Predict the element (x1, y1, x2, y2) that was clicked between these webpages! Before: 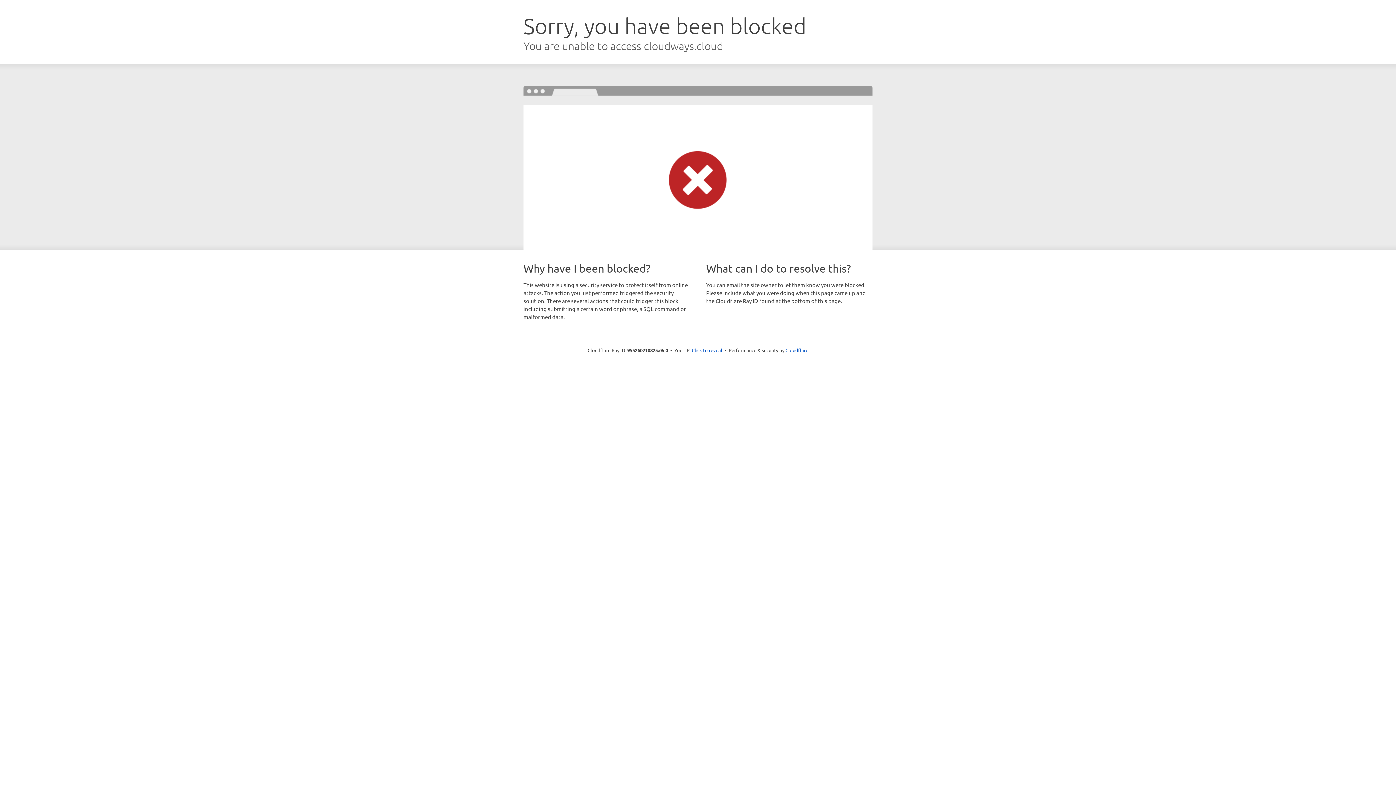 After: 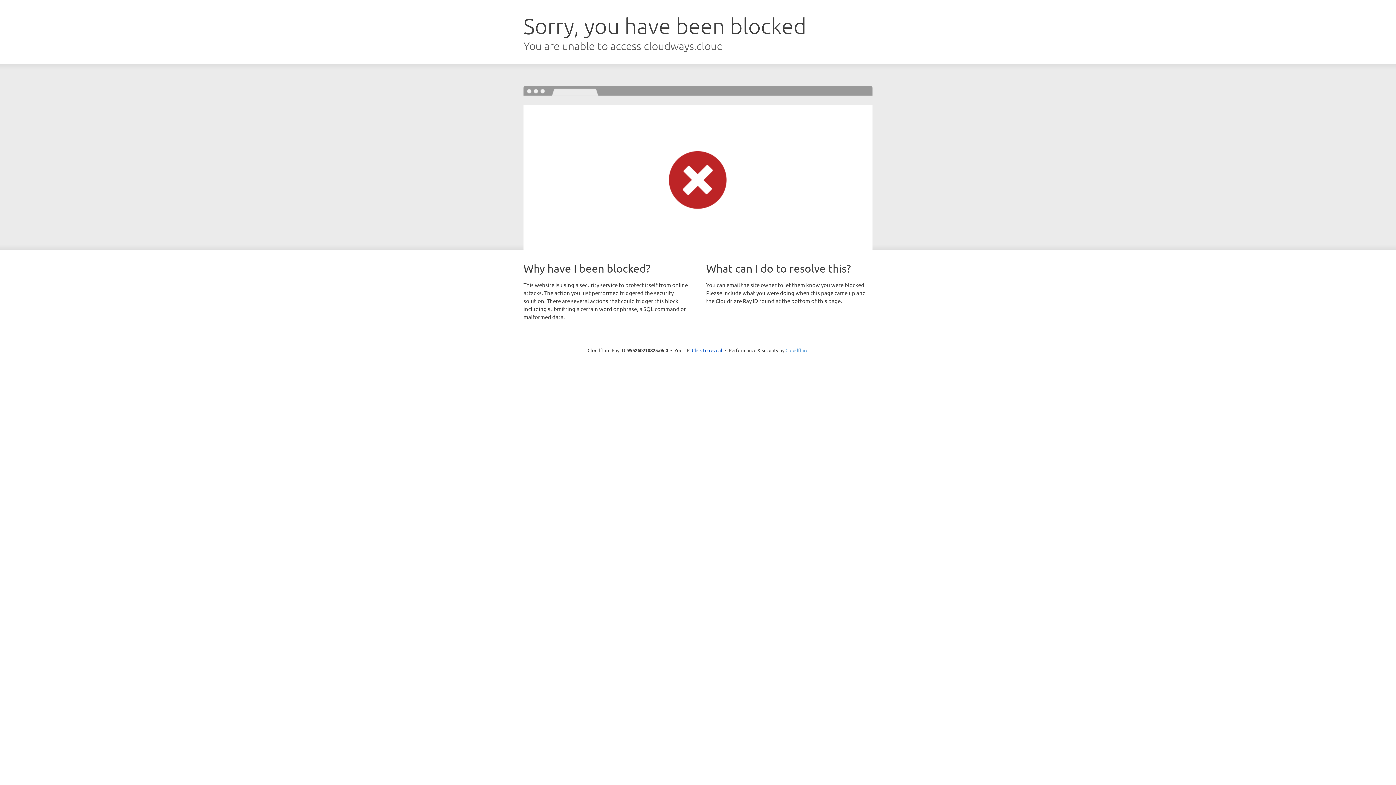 Action: bbox: (785, 347, 808, 353) label: Cloudflare